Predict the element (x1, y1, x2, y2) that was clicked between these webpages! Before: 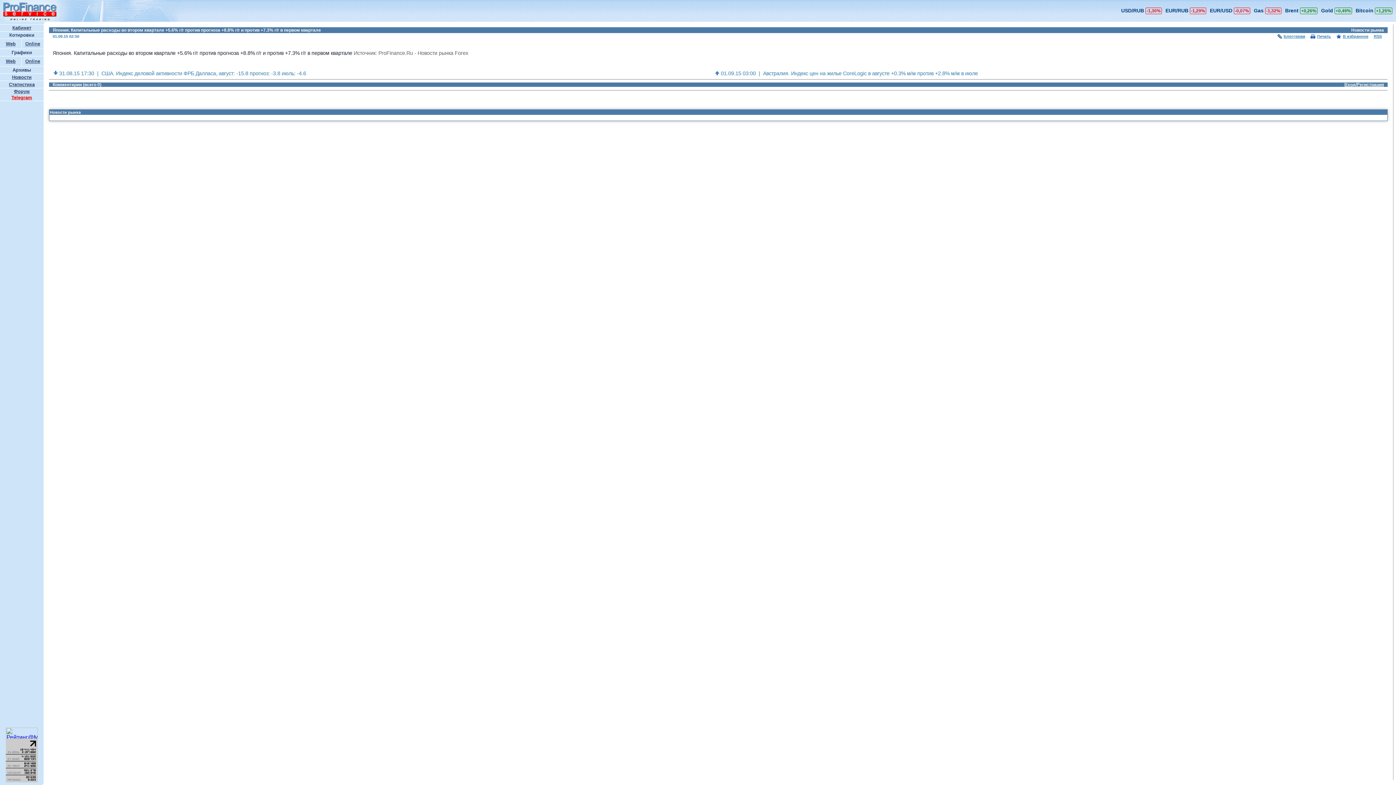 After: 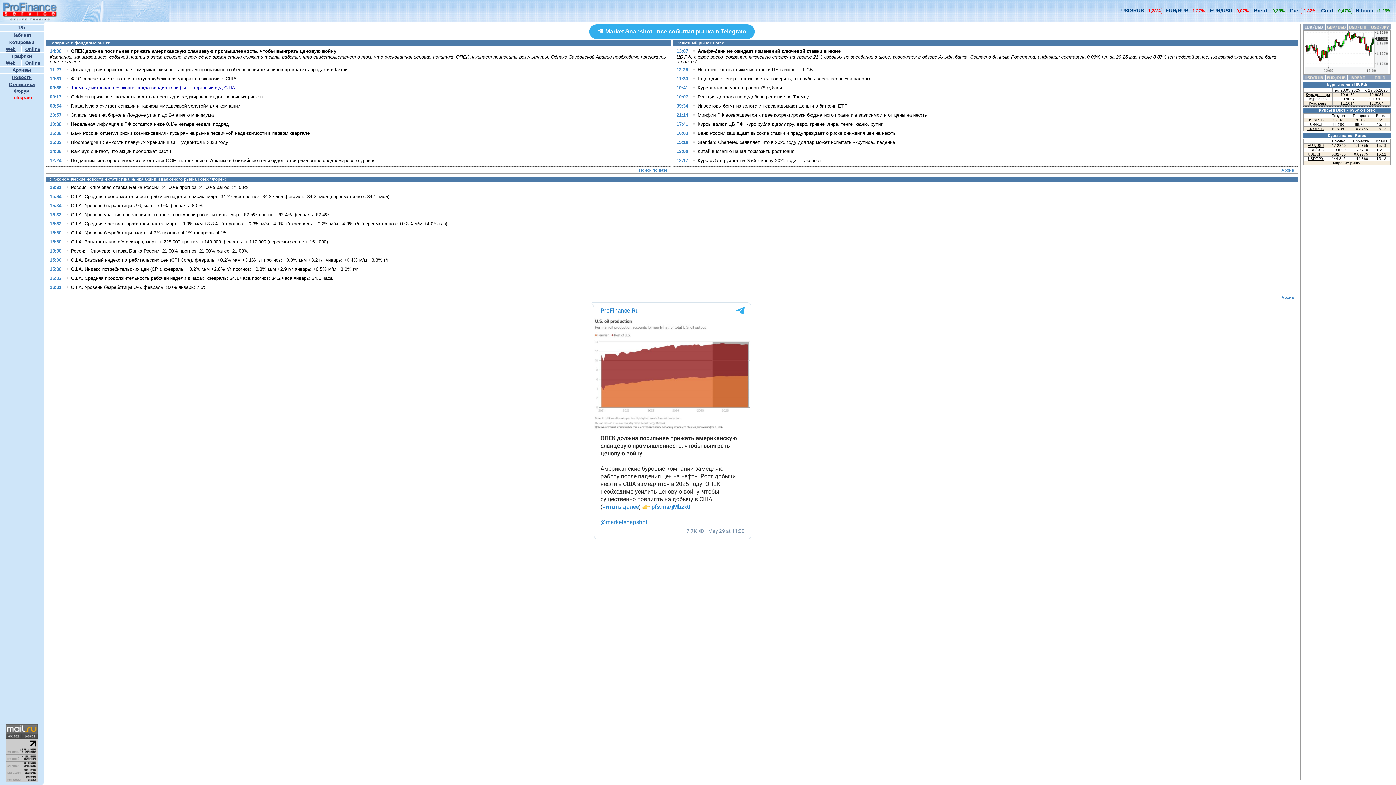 Action: bbox: (0, 16, 59, 22)